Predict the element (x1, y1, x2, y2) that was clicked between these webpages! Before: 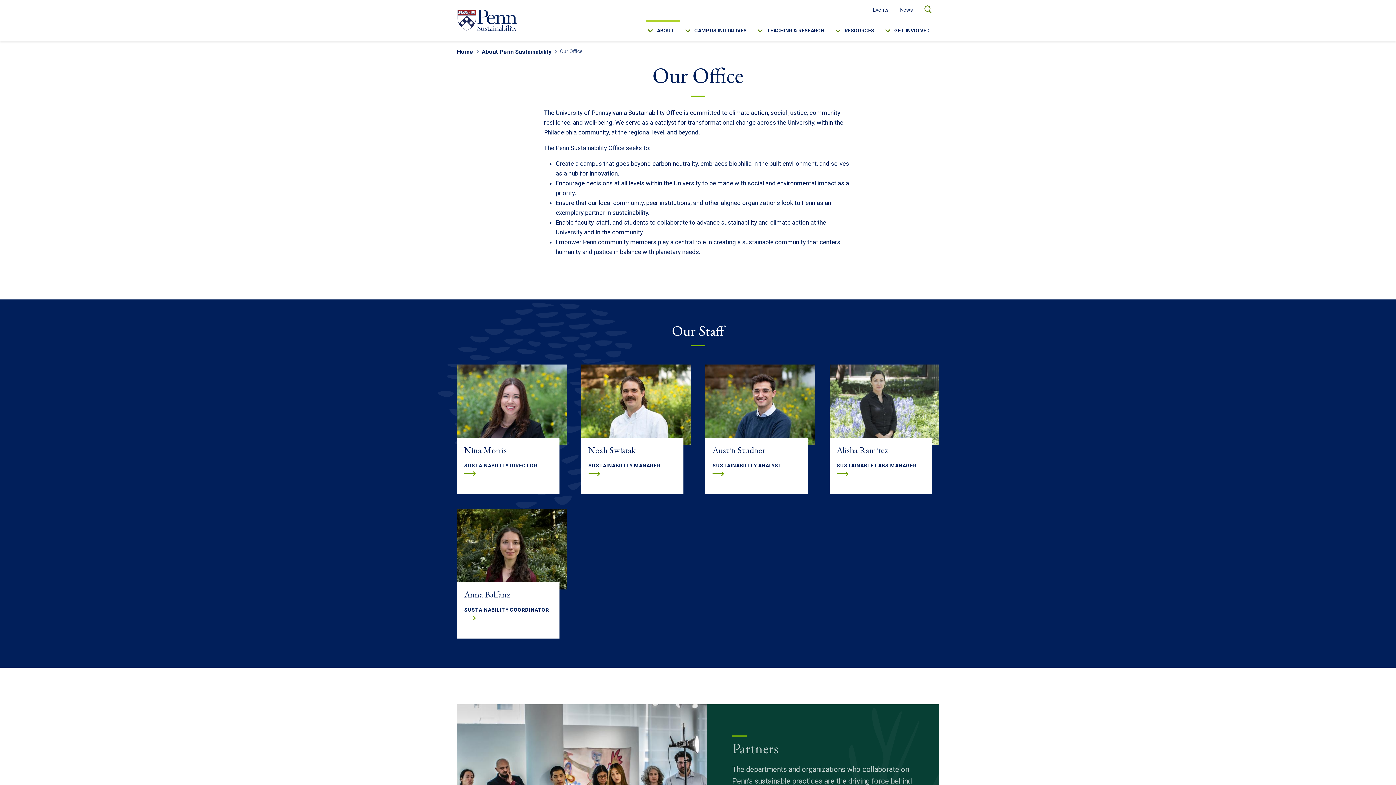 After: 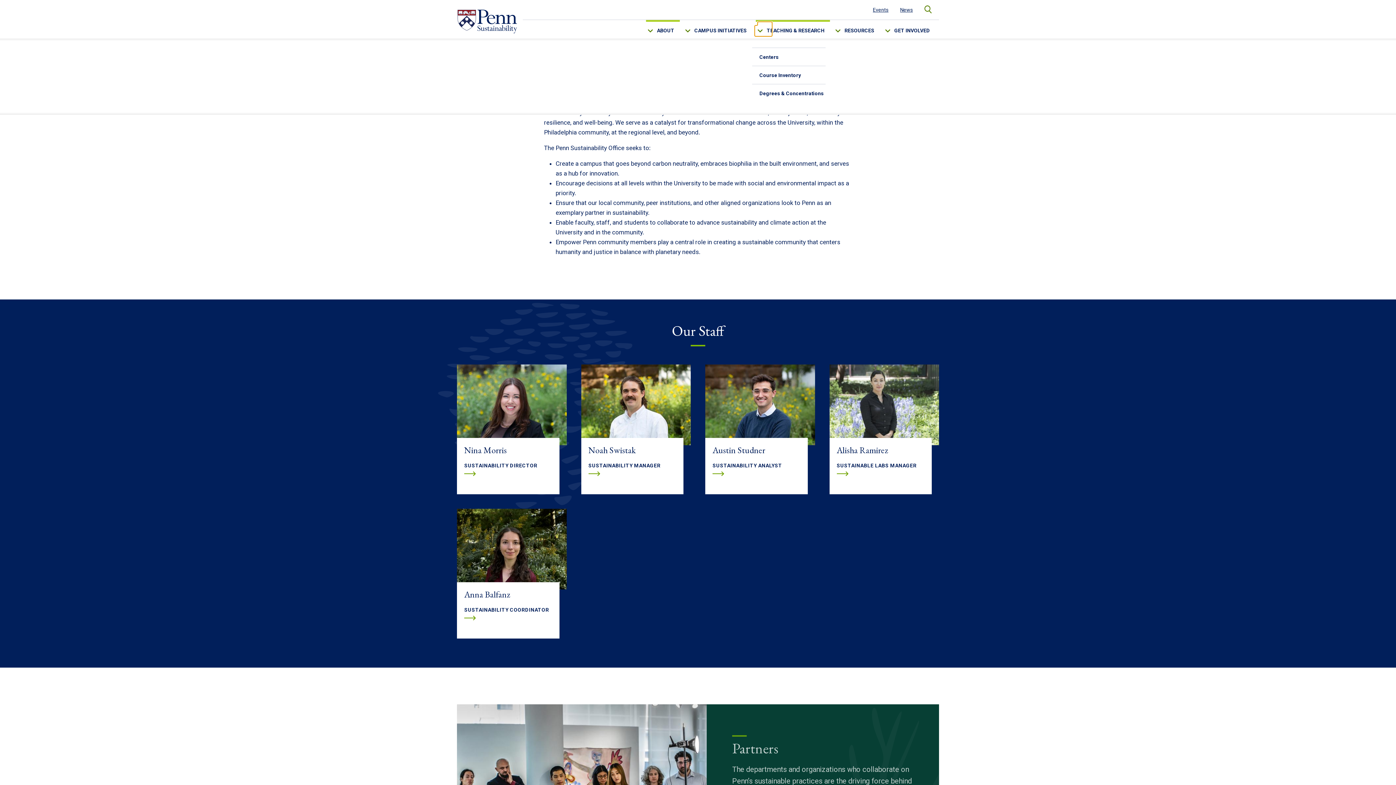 Action: bbox: (757, 21, 772, 36) label: menu-down-arrow-access